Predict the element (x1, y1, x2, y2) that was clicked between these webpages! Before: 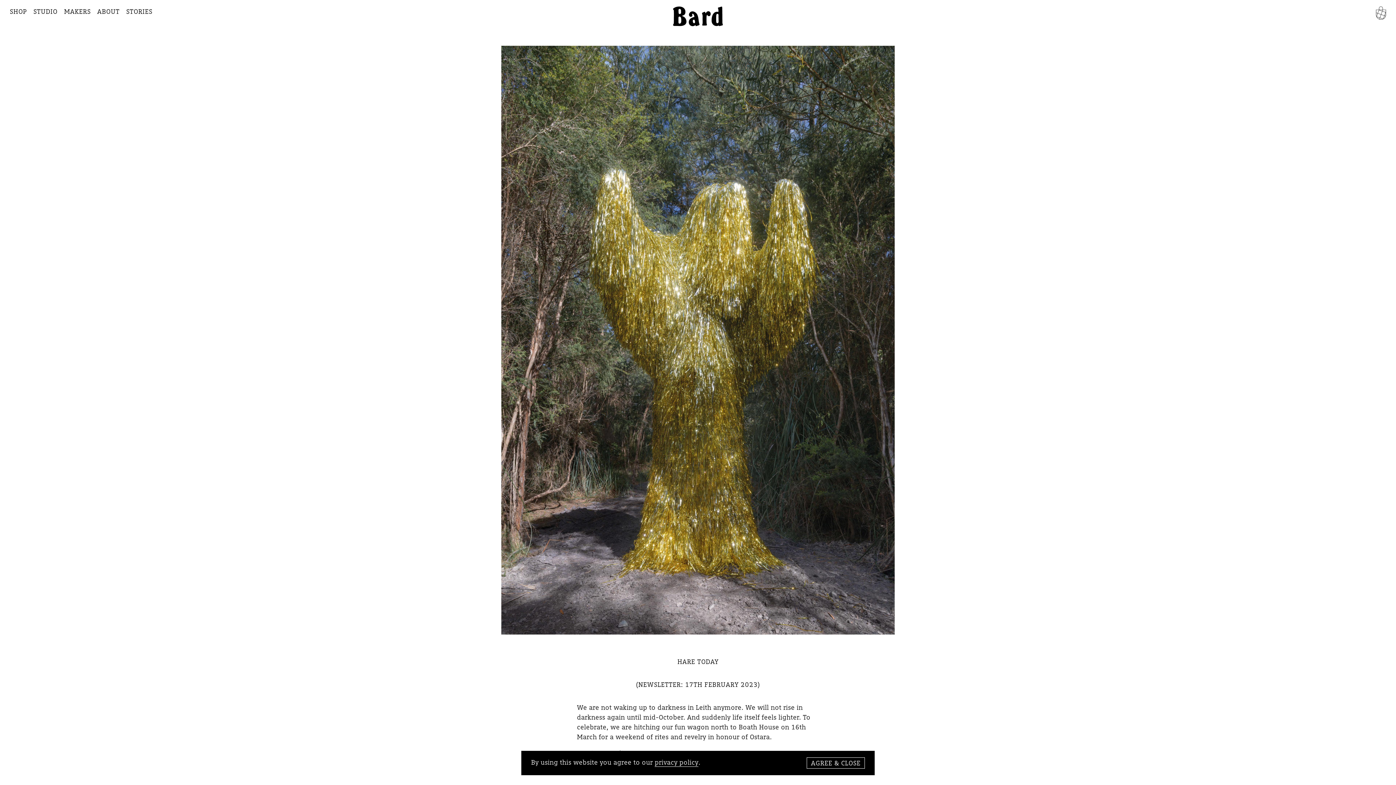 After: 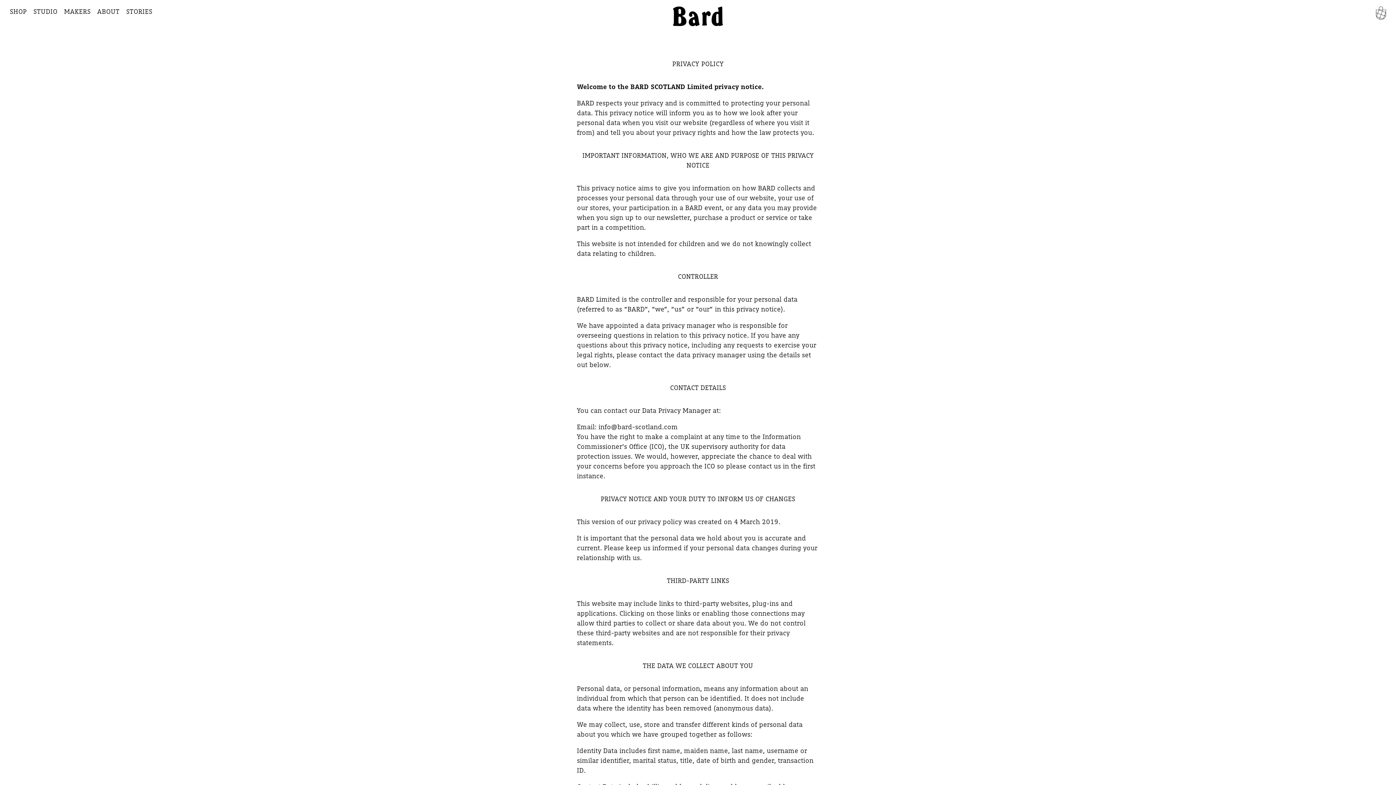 Action: label: privacy policy bbox: (654, 758, 698, 767)